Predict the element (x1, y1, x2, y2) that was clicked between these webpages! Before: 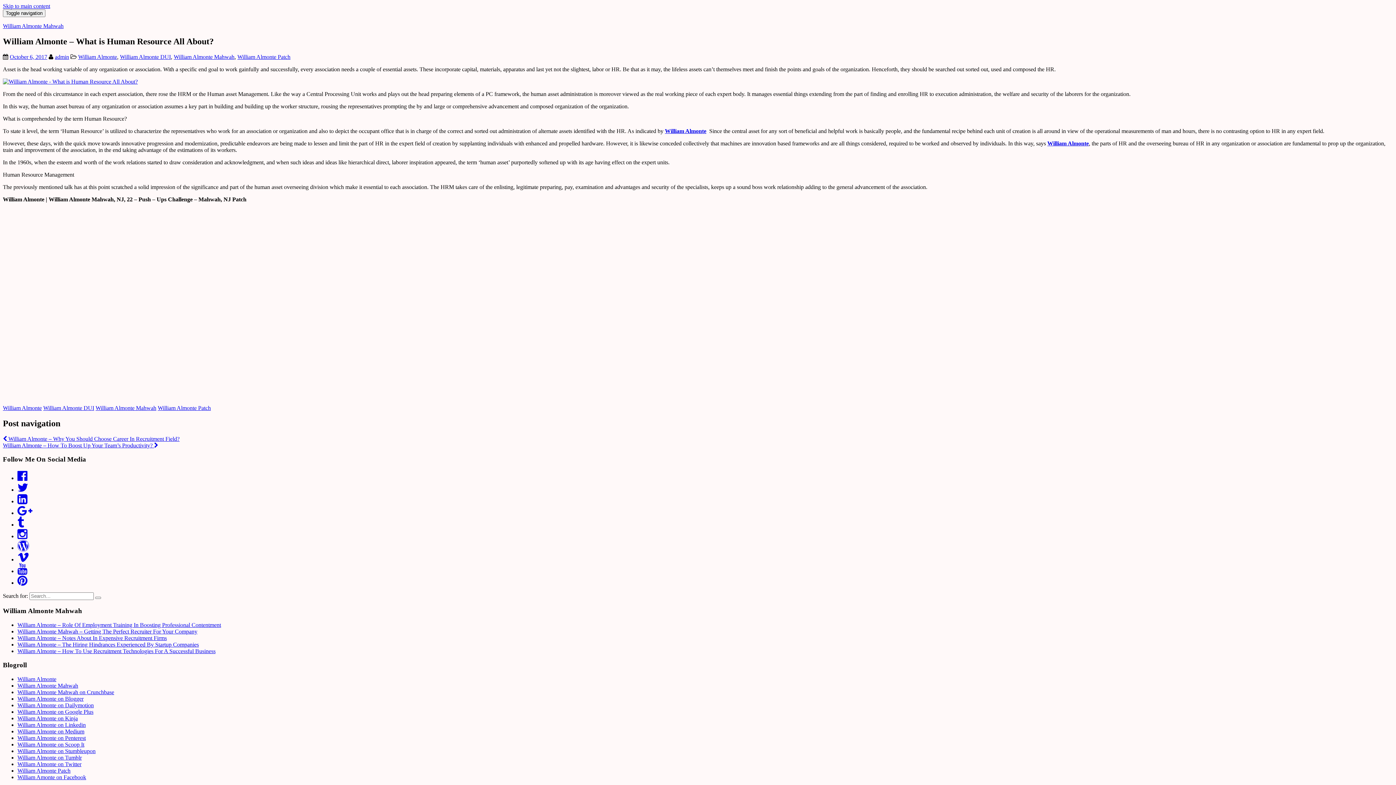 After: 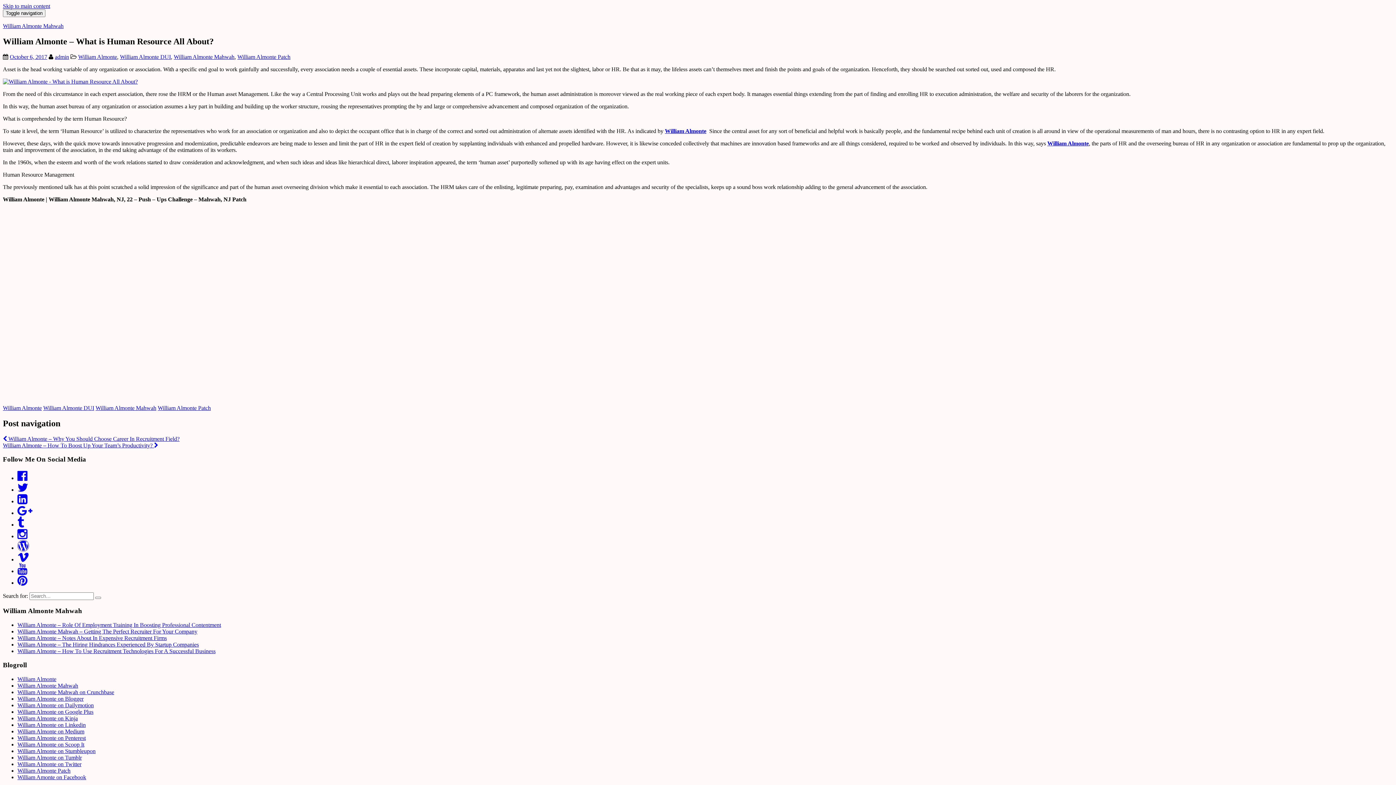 Action: bbox: (17, 556, 29, 562)